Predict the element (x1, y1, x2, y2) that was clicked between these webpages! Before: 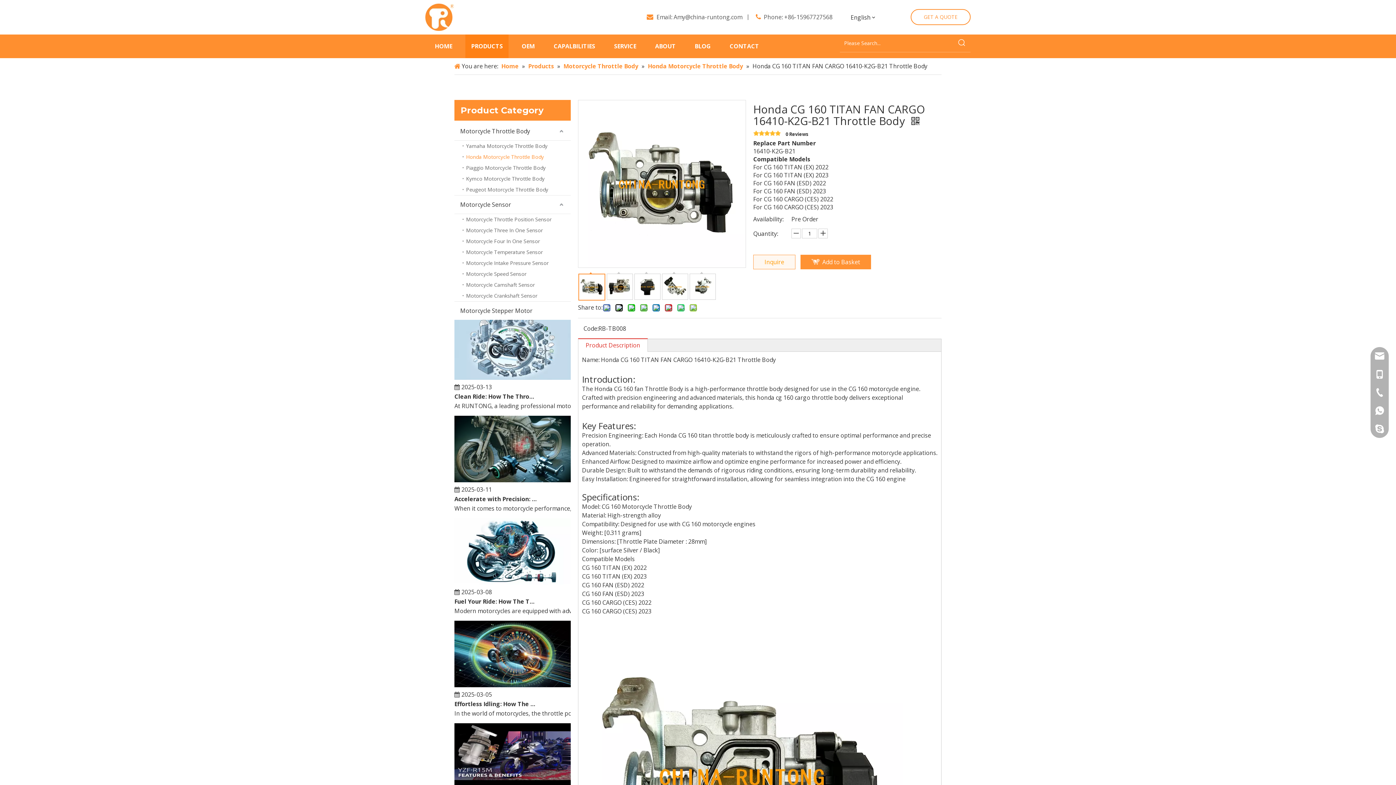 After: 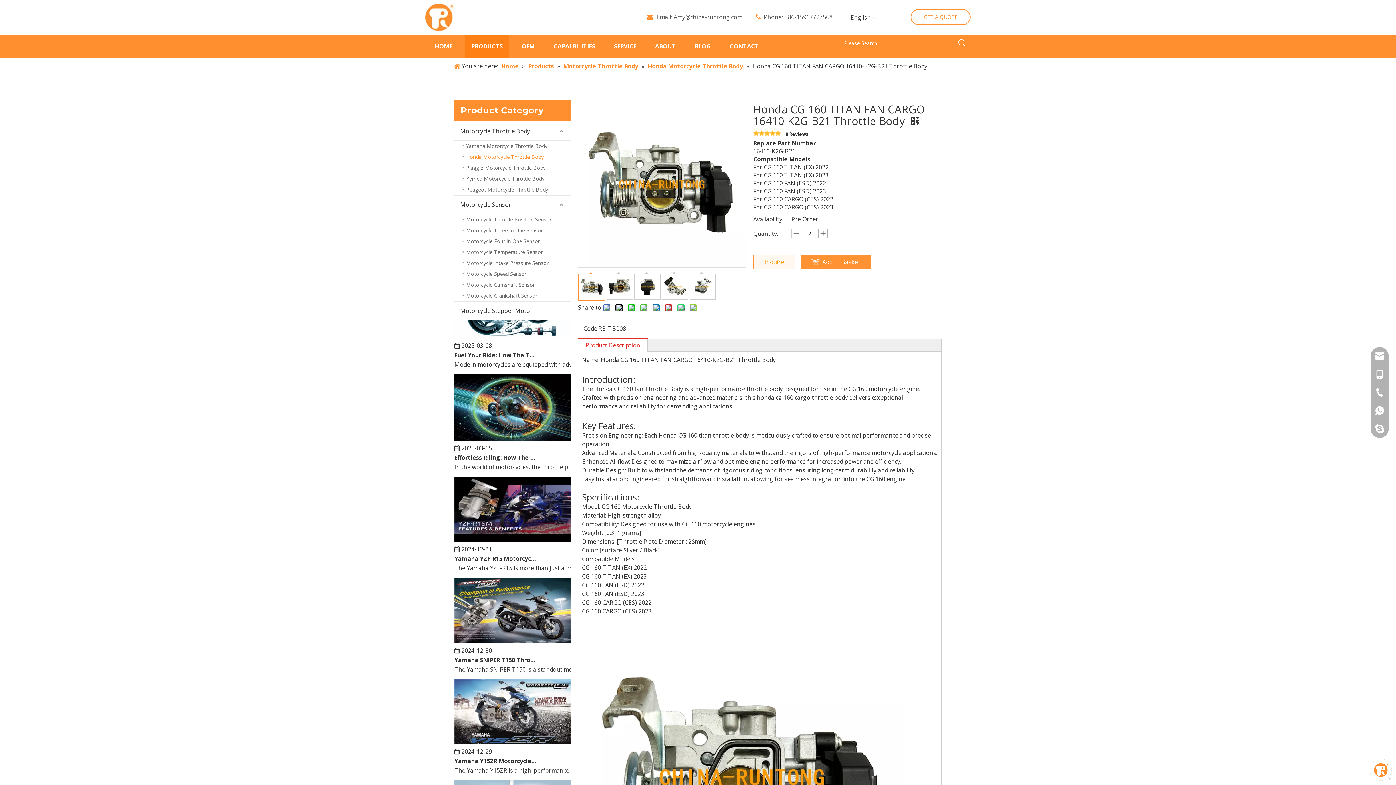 Action: bbox: (874, 216, 883, 226)